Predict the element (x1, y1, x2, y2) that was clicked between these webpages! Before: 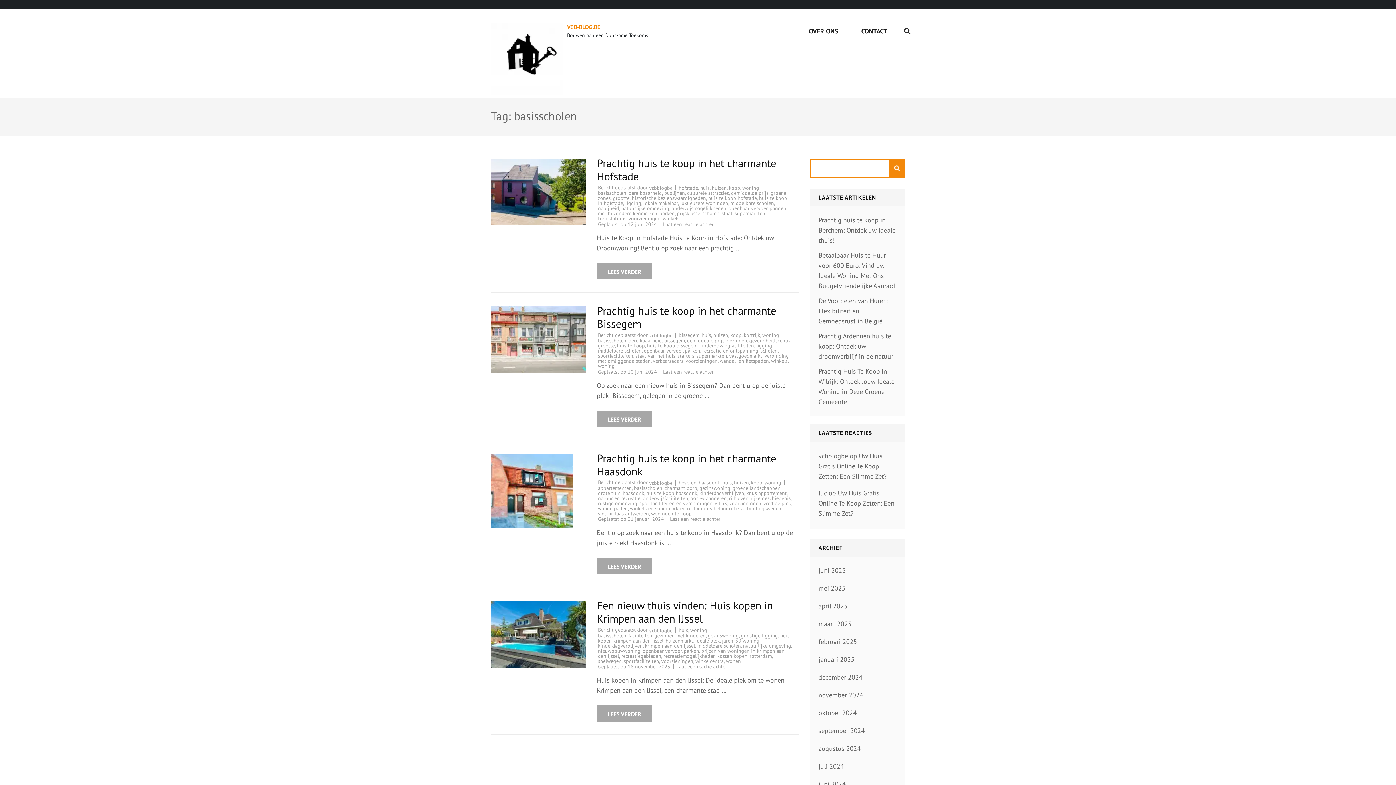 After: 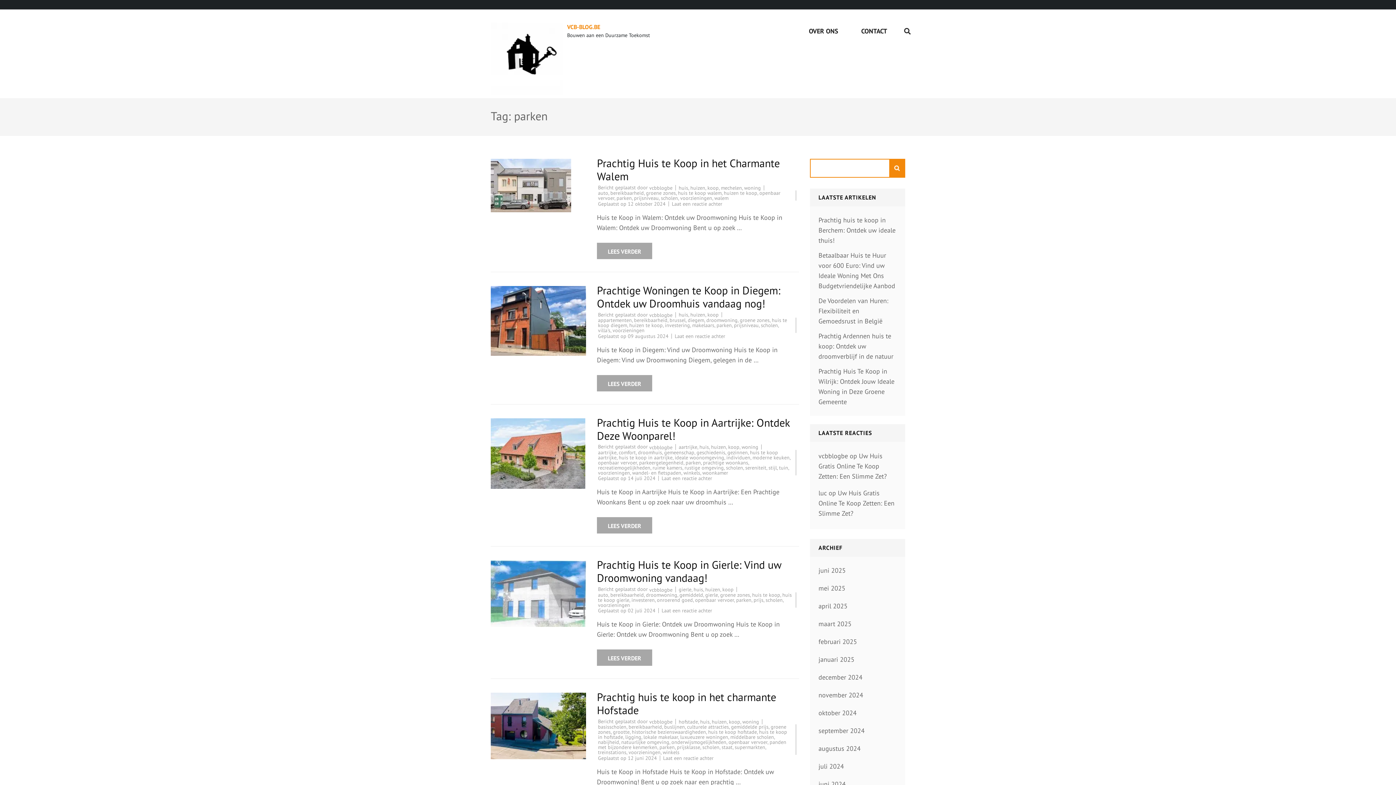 Action: label: parken bbox: (684, 647, 699, 654)